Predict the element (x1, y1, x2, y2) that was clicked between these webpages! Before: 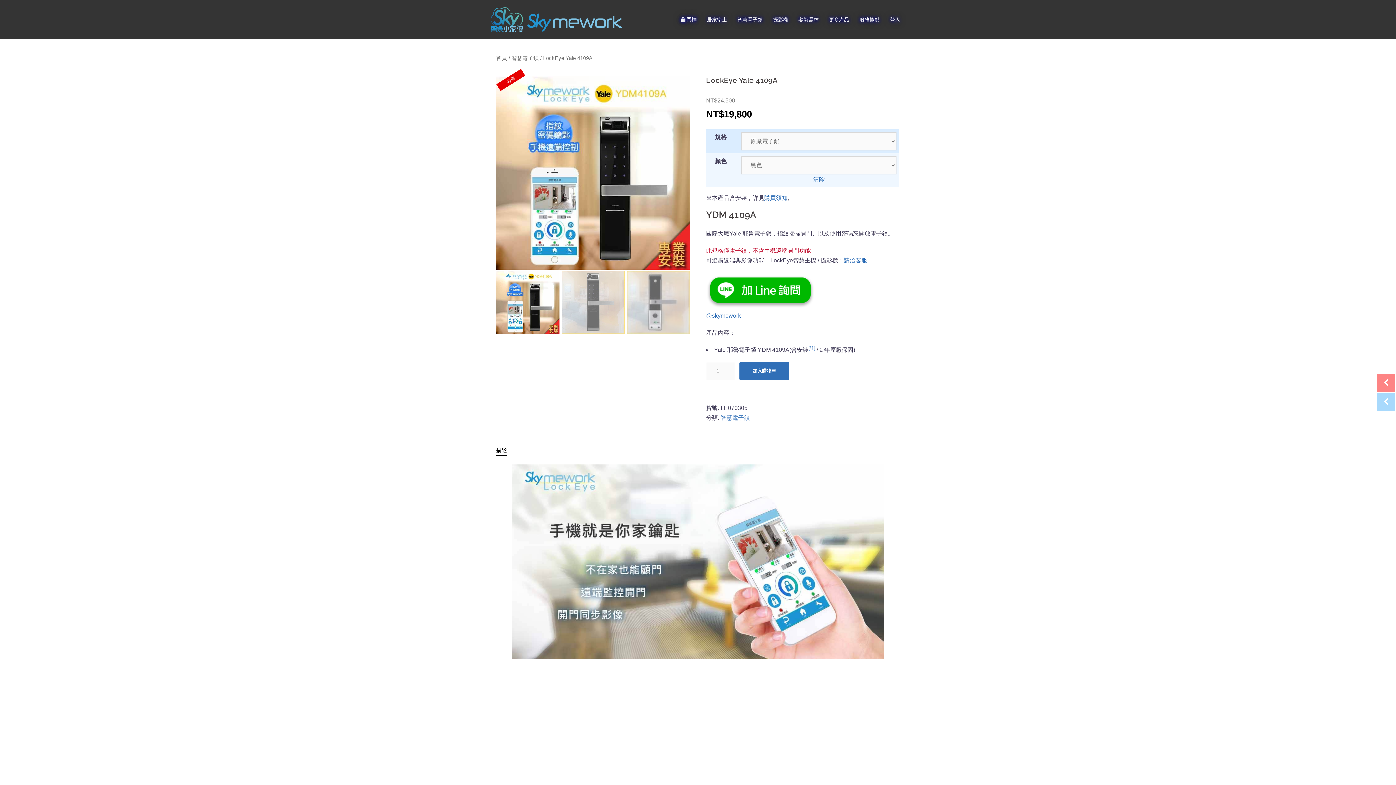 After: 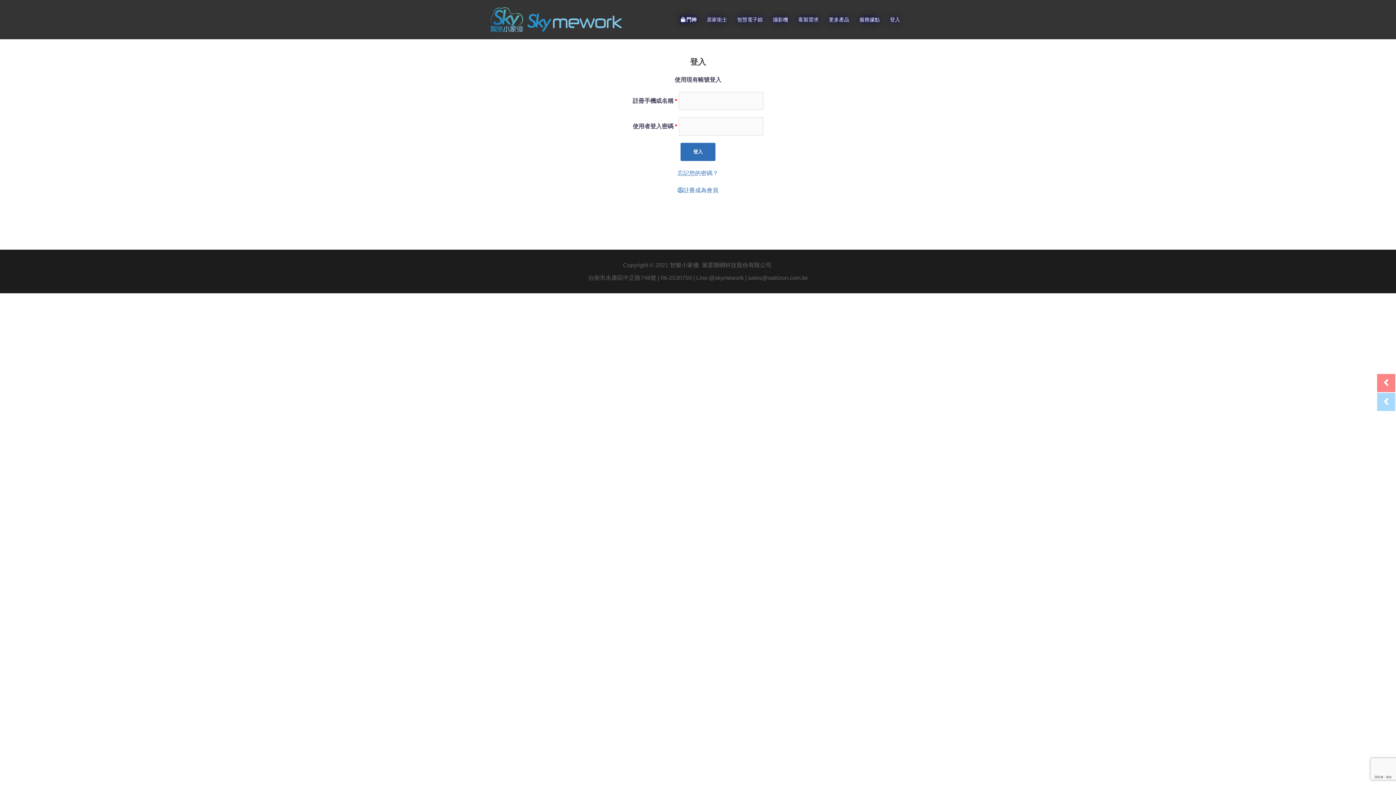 Action: label: 登入 bbox: (890, 15, 900, 23)